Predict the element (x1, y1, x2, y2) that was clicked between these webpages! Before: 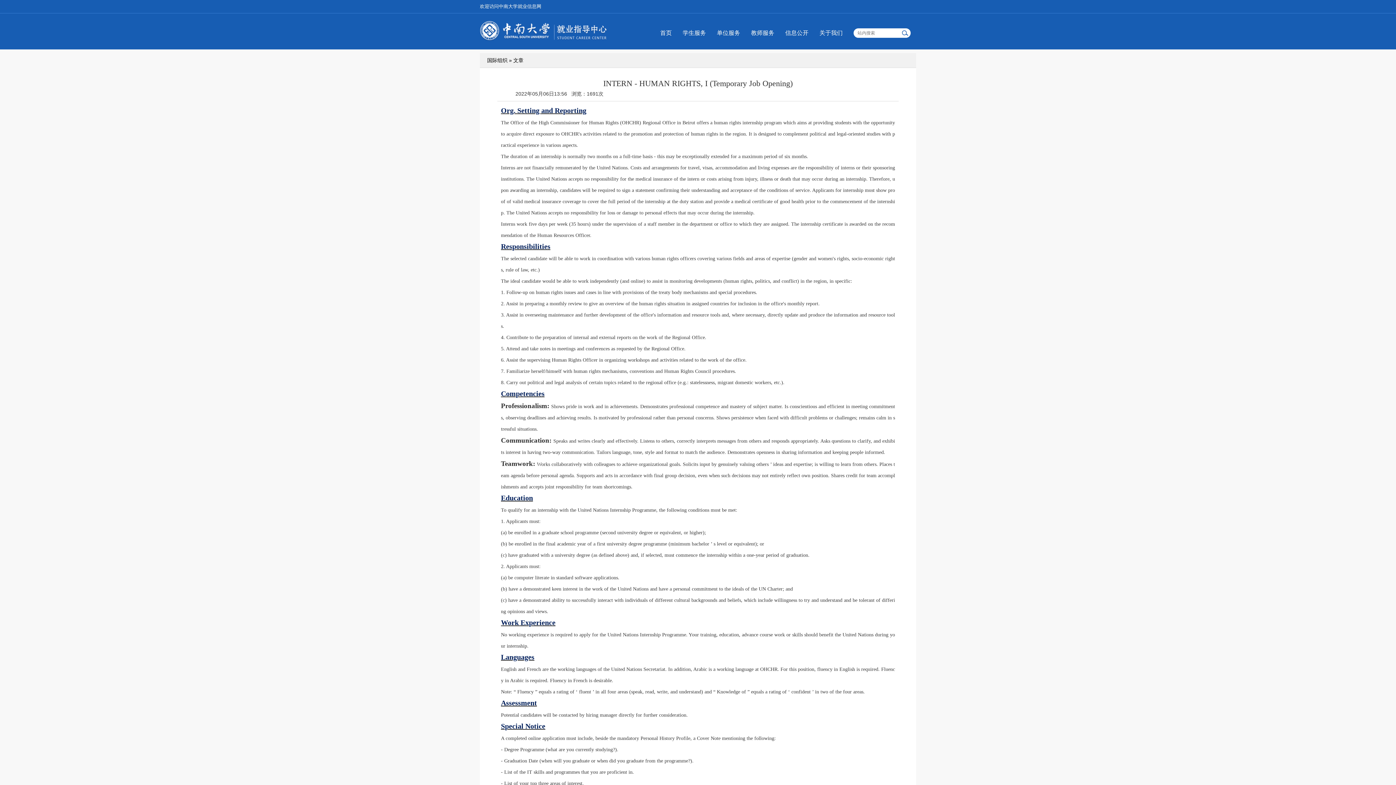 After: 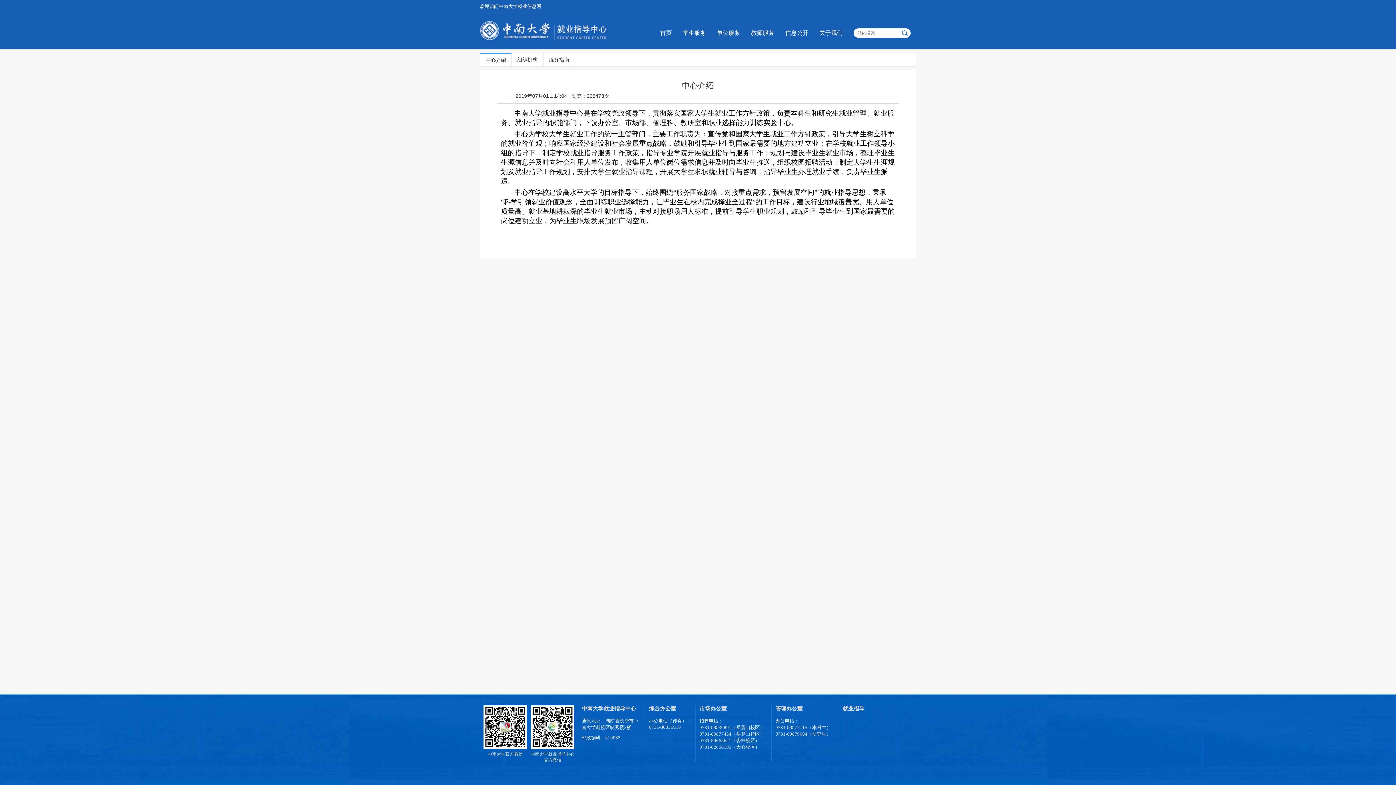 Action: label: 关于我们 bbox: (819, 29, 842, 37)